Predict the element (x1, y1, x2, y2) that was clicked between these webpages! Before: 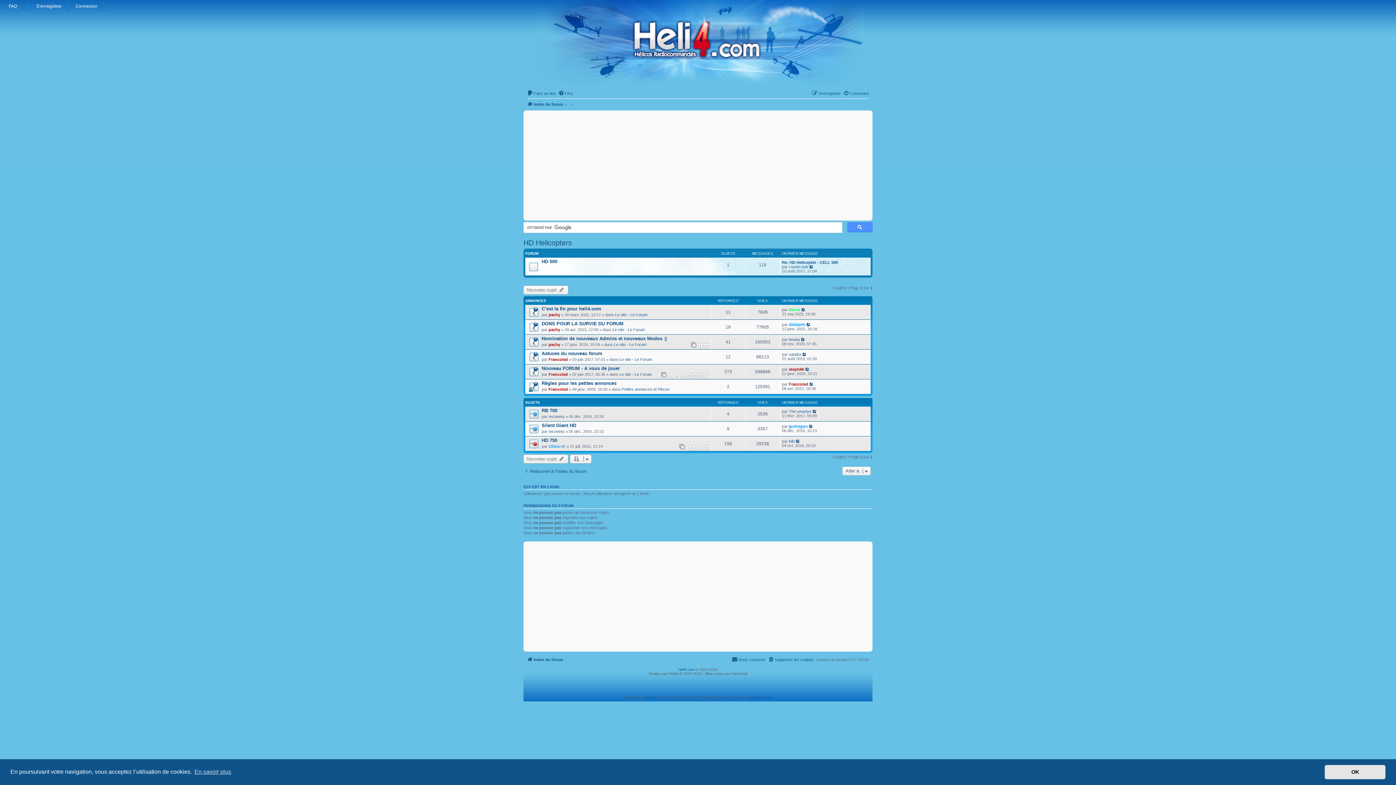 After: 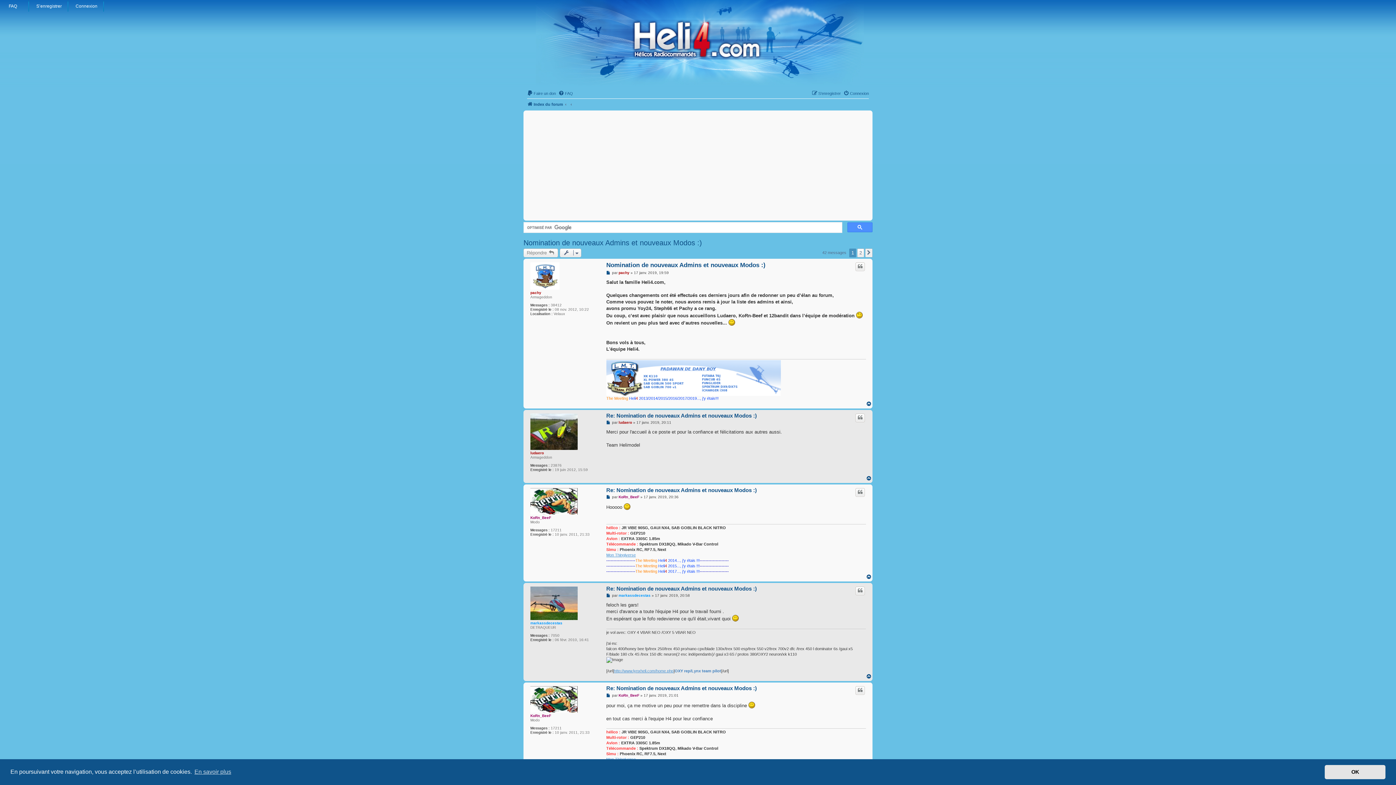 Action: label: Nomination de nouveaux Admins et nouveaux Modos :) bbox: (541, 336, 666, 341)